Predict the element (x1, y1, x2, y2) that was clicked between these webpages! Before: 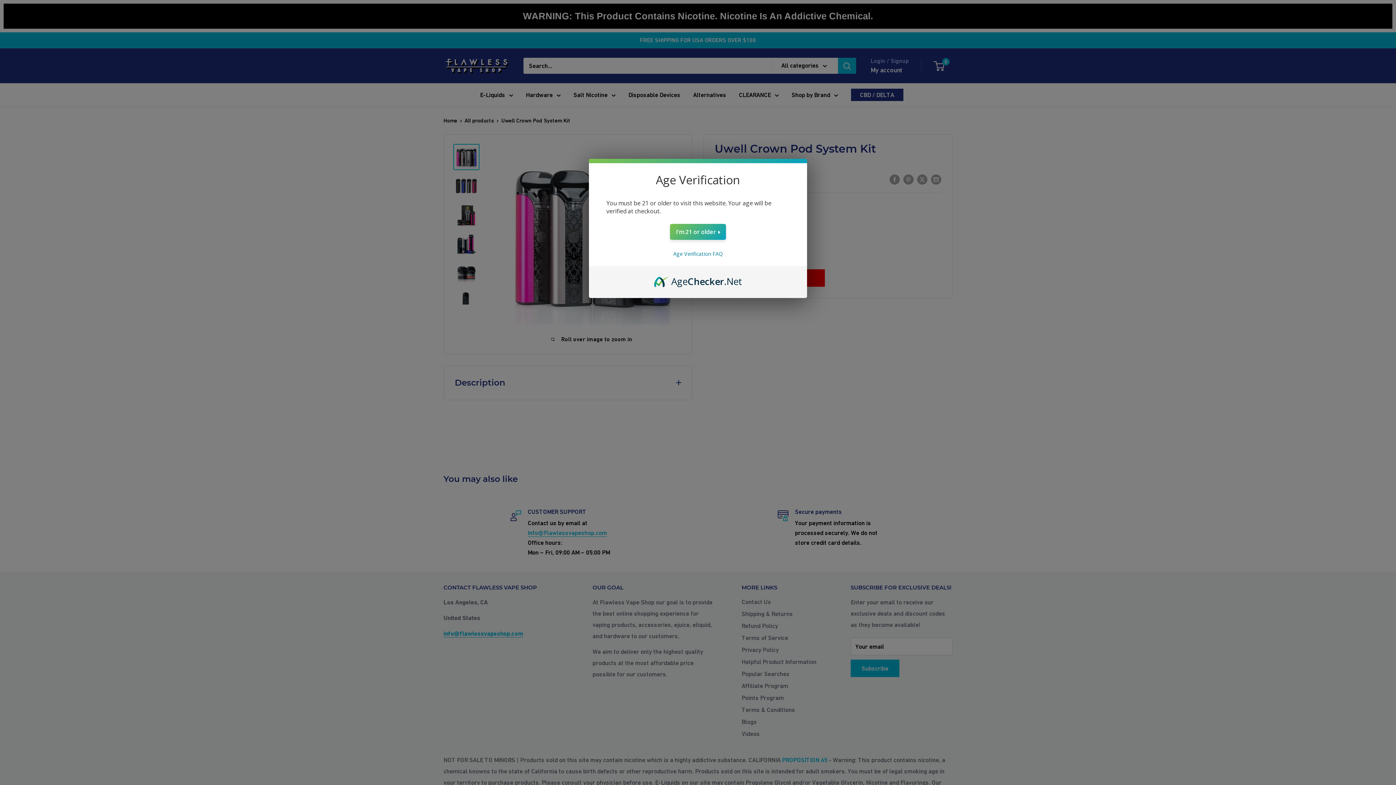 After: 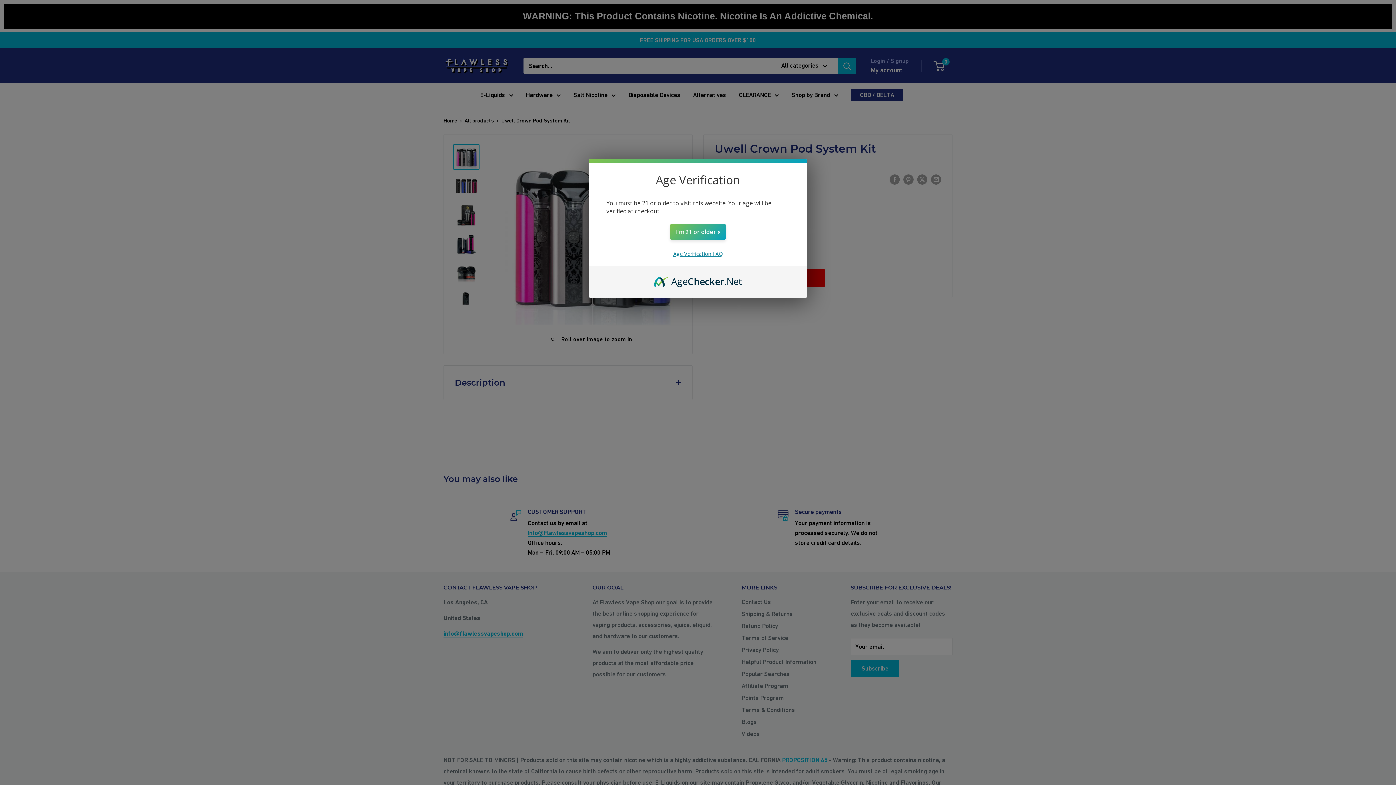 Action: bbox: (673, 250, 722, 257) label: Age Verification FAQ